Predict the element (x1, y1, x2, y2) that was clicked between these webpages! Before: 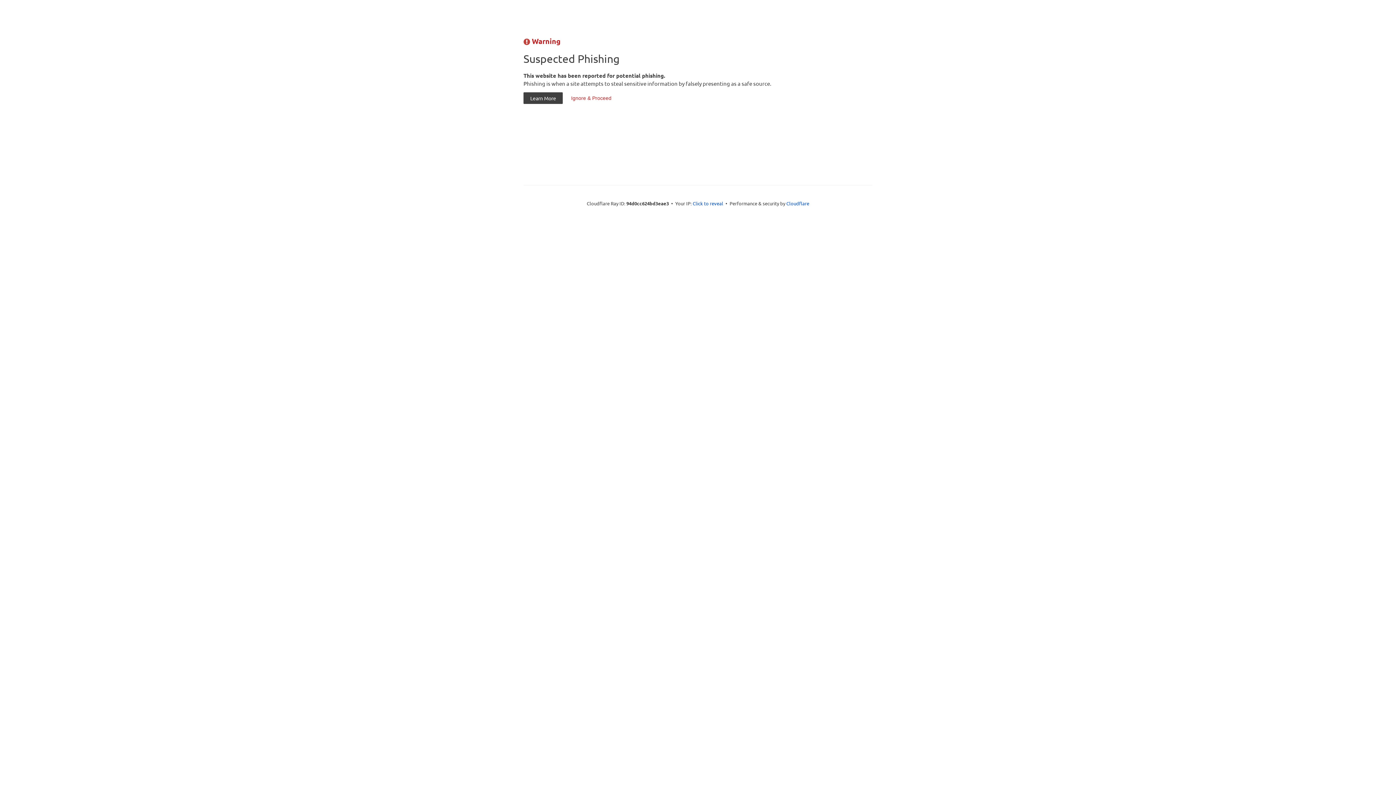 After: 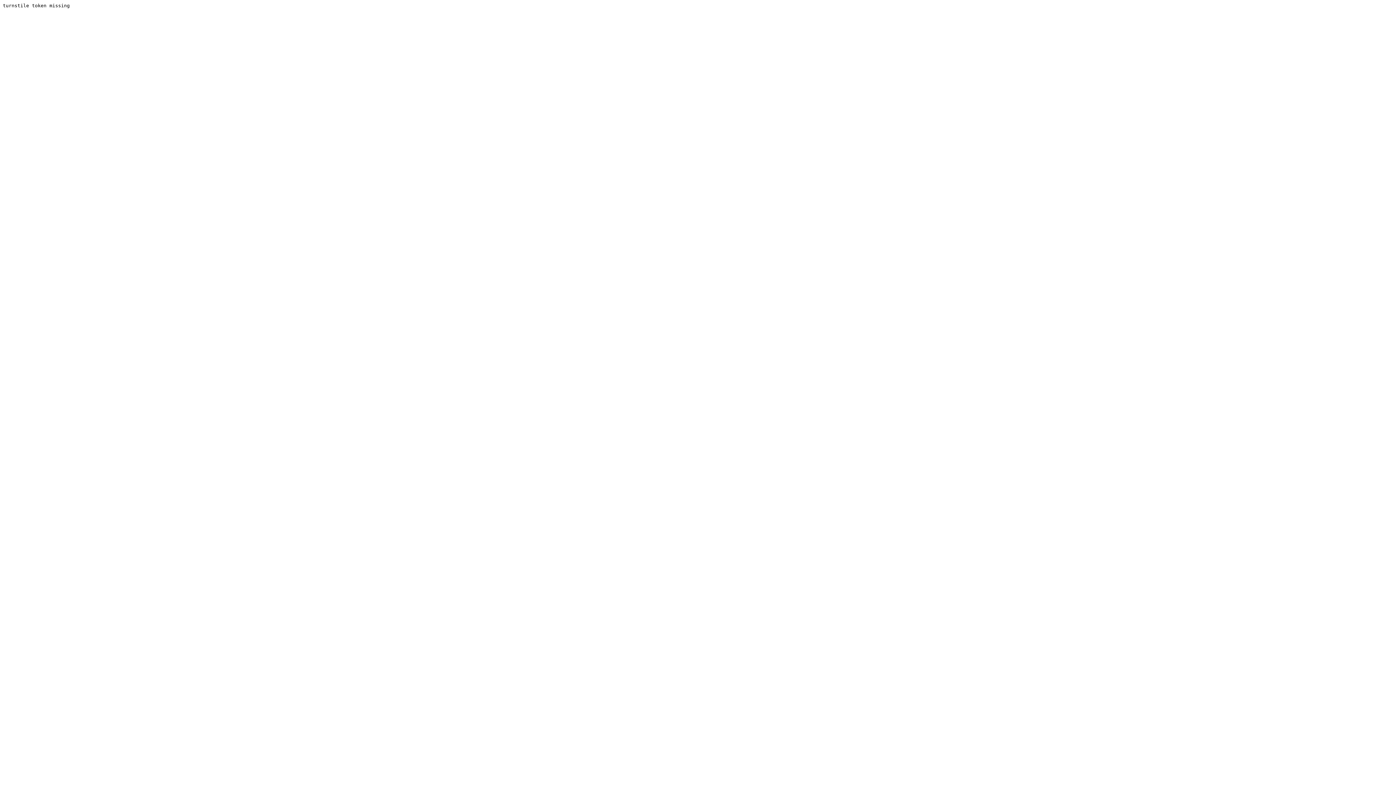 Action: bbox: (564, 92, 618, 104) label: Ignore & Proceed